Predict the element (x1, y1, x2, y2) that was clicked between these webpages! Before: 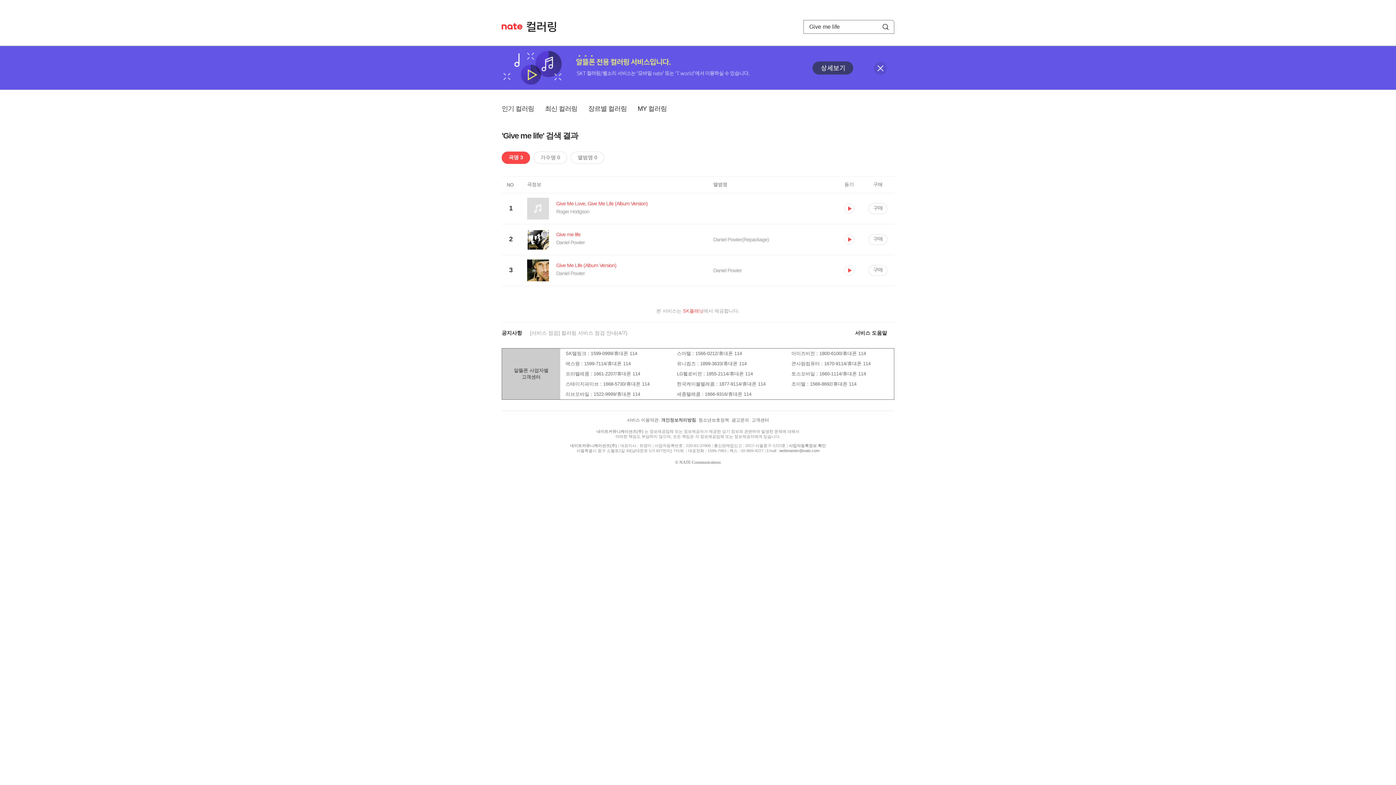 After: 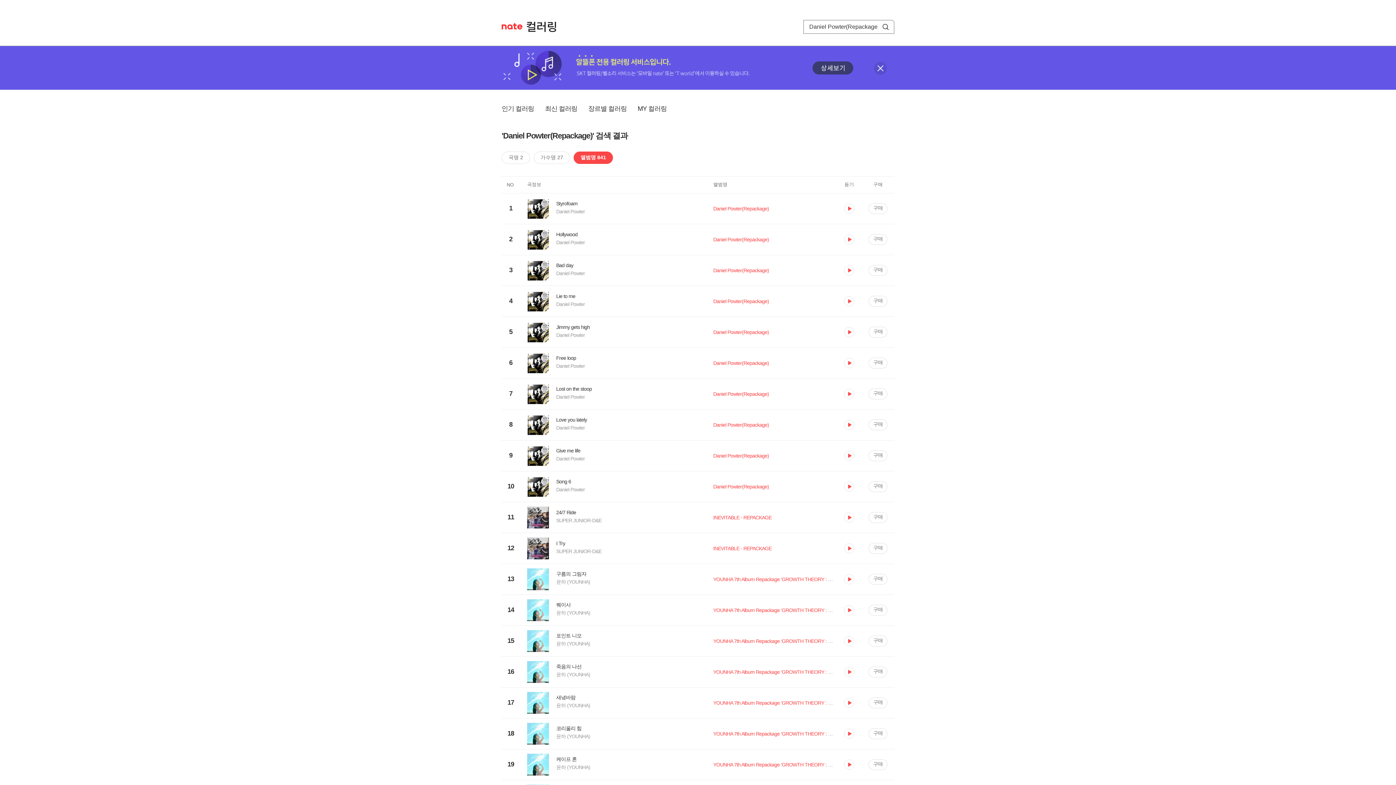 Action: label: Daniel Powter(Repackage) bbox: (713, 236, 833, 242)